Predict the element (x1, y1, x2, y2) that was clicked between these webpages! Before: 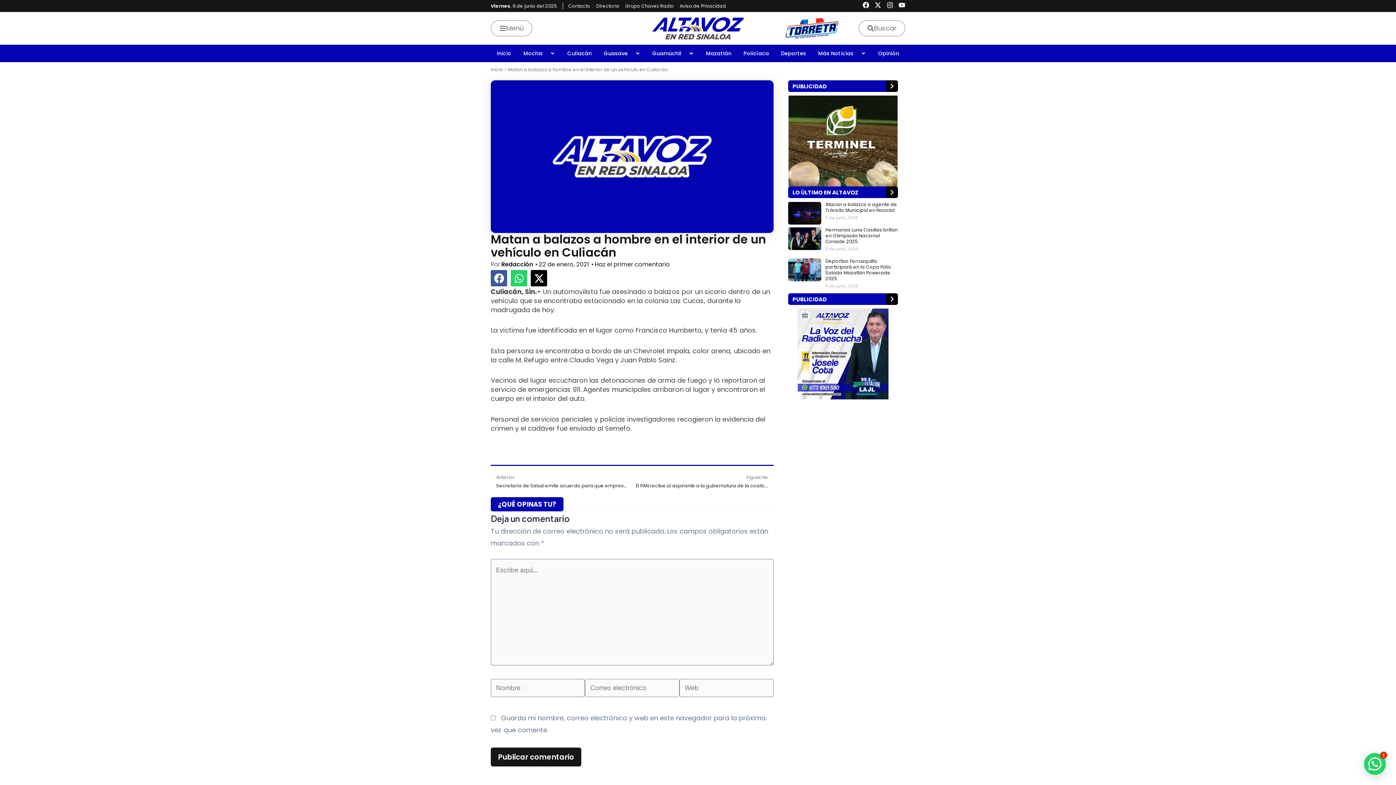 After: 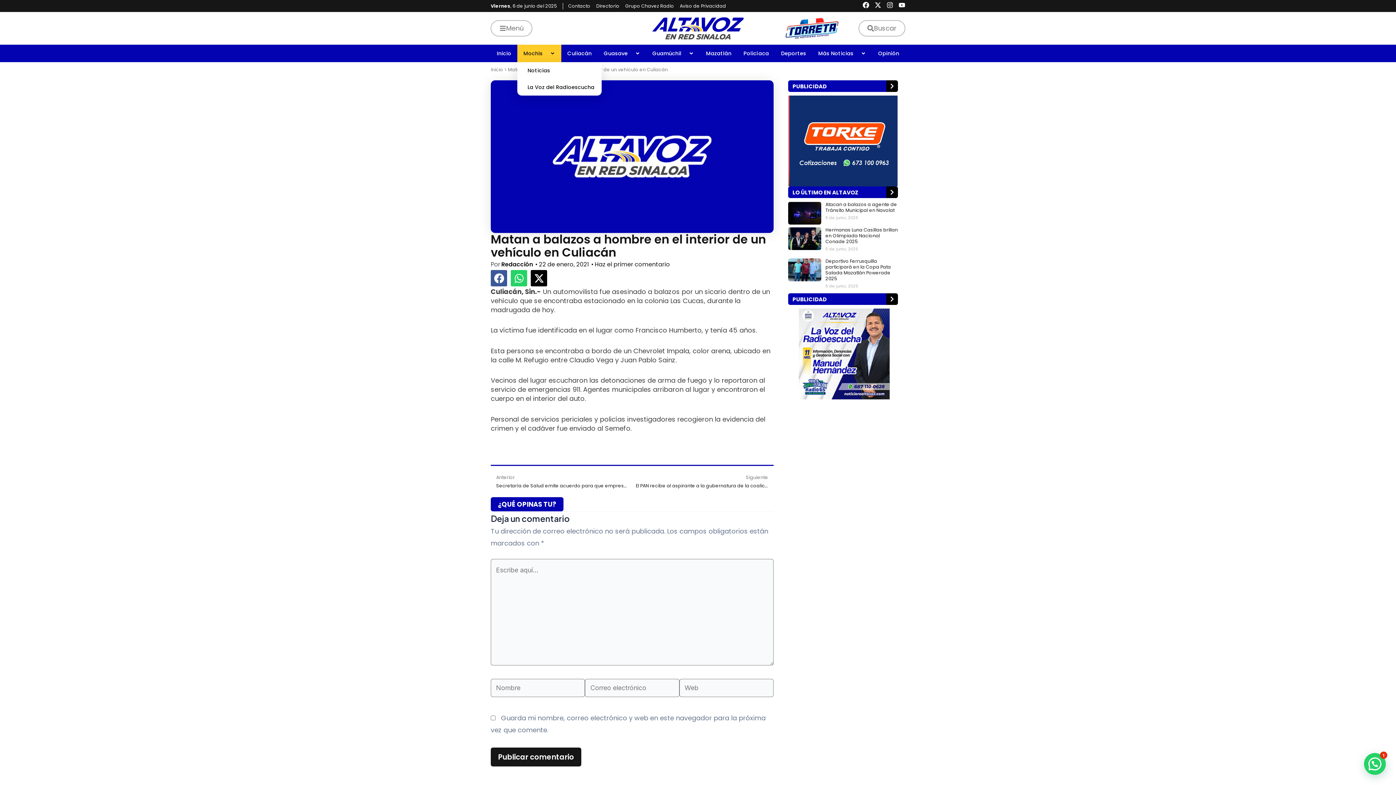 Action: bbox: (517, 44, 561, 62) label: Mochis